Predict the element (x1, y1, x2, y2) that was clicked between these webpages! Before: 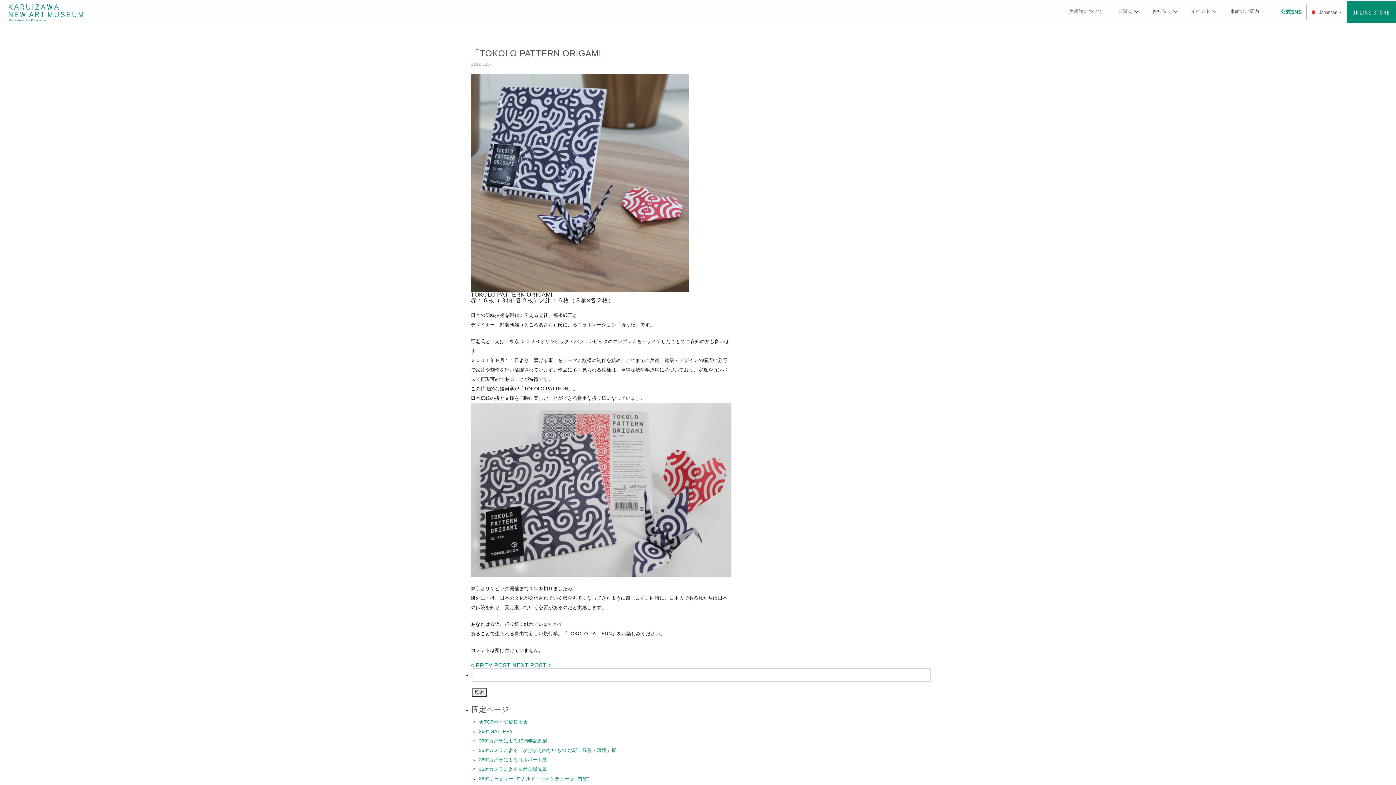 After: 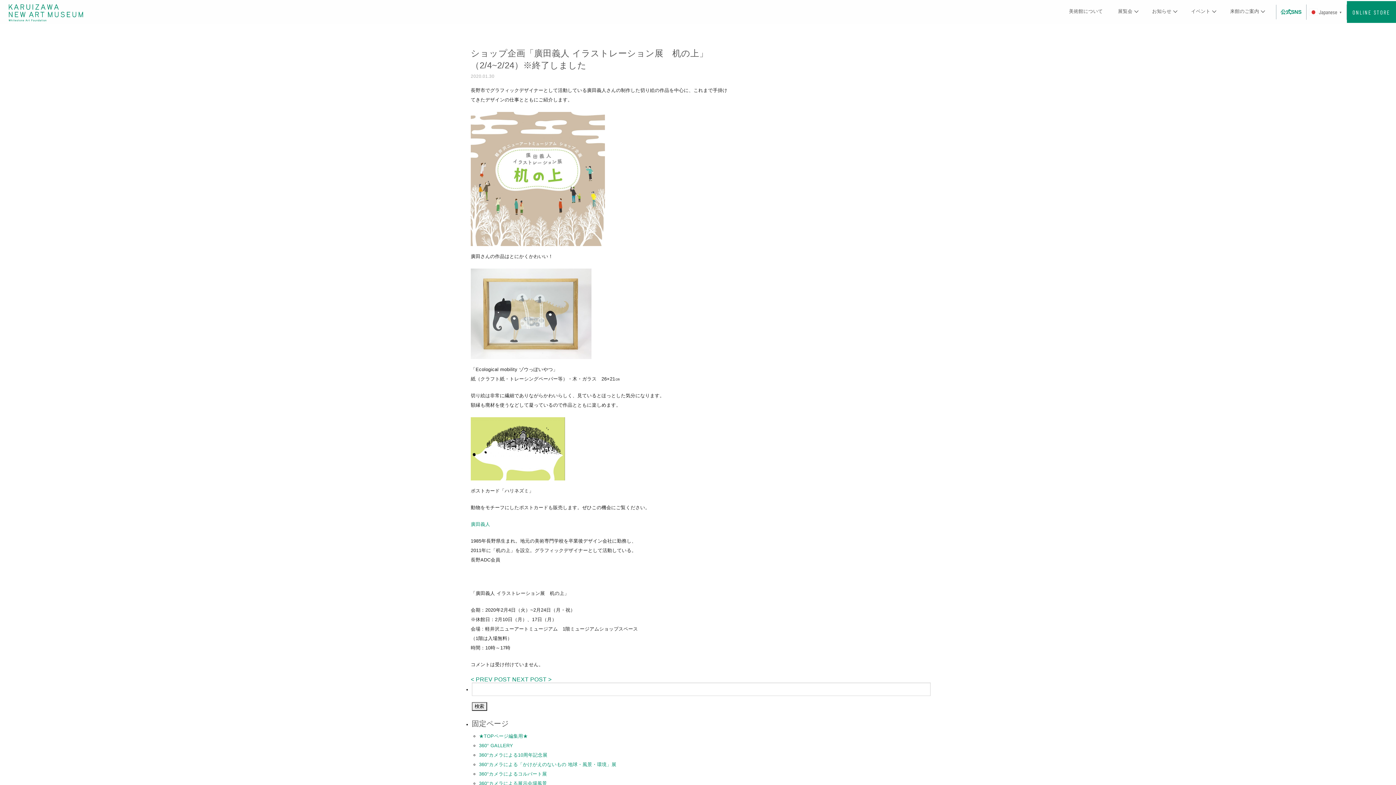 Action: bbox: (512, 662, 551, 668) label: NEXT POST >